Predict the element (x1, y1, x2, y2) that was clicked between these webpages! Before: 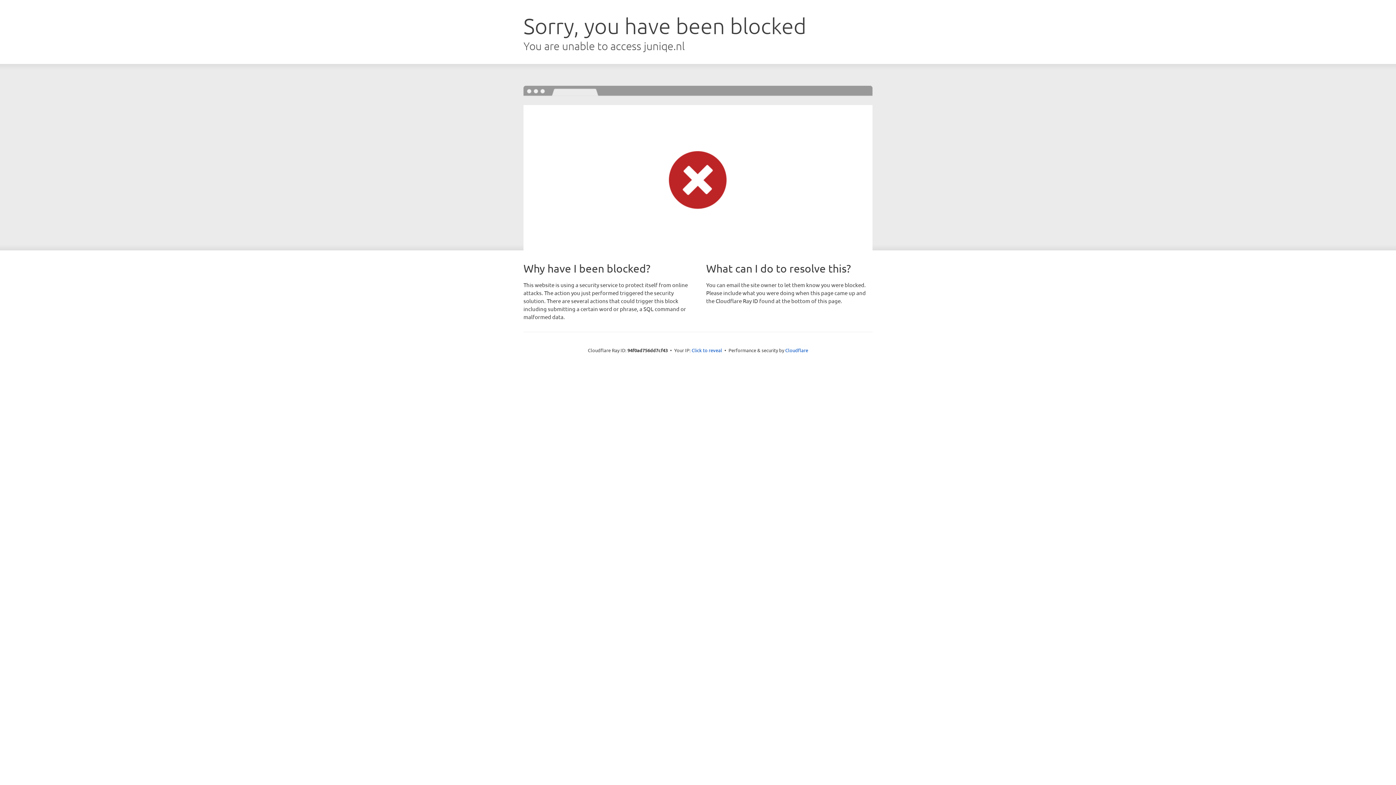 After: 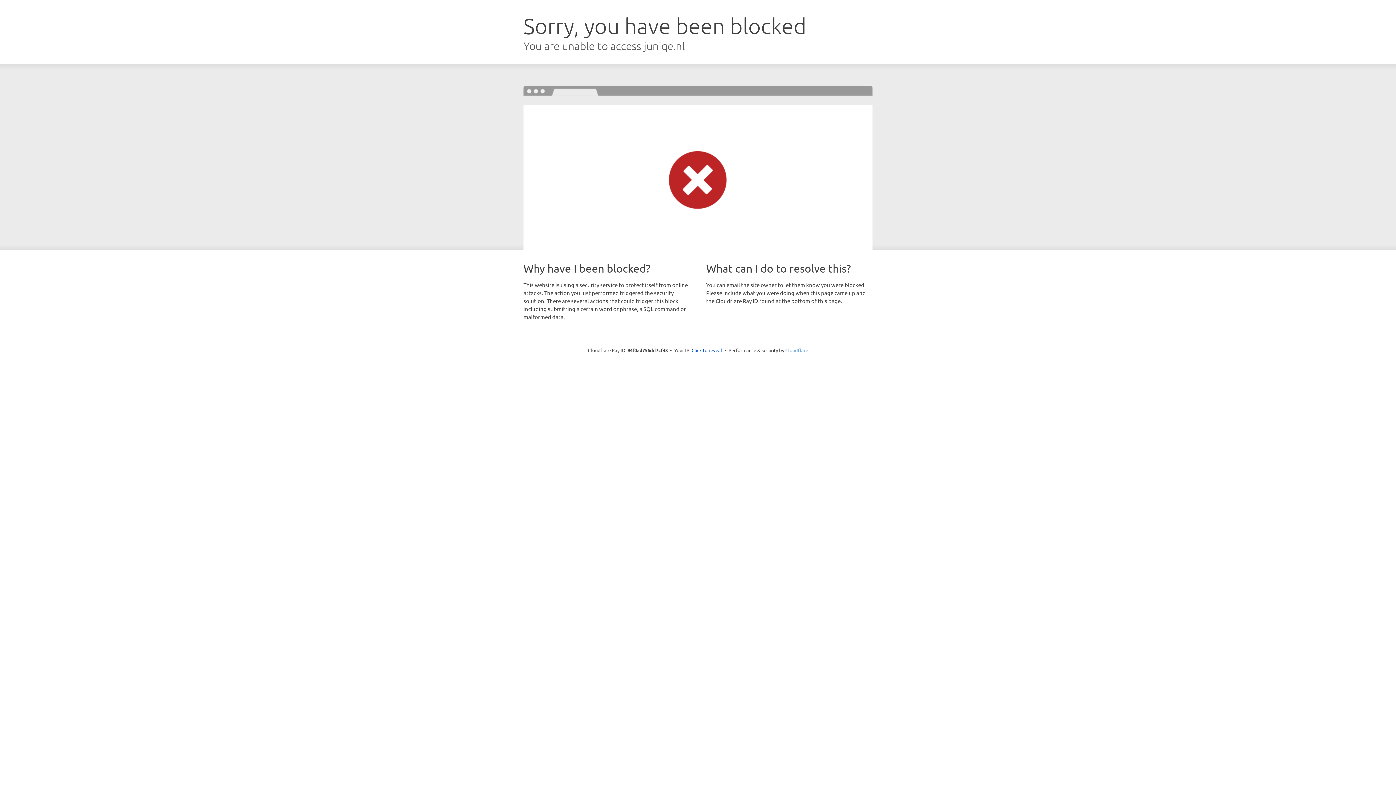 Action: label: Cloudflare bbox: (785, 347, 808, 353)